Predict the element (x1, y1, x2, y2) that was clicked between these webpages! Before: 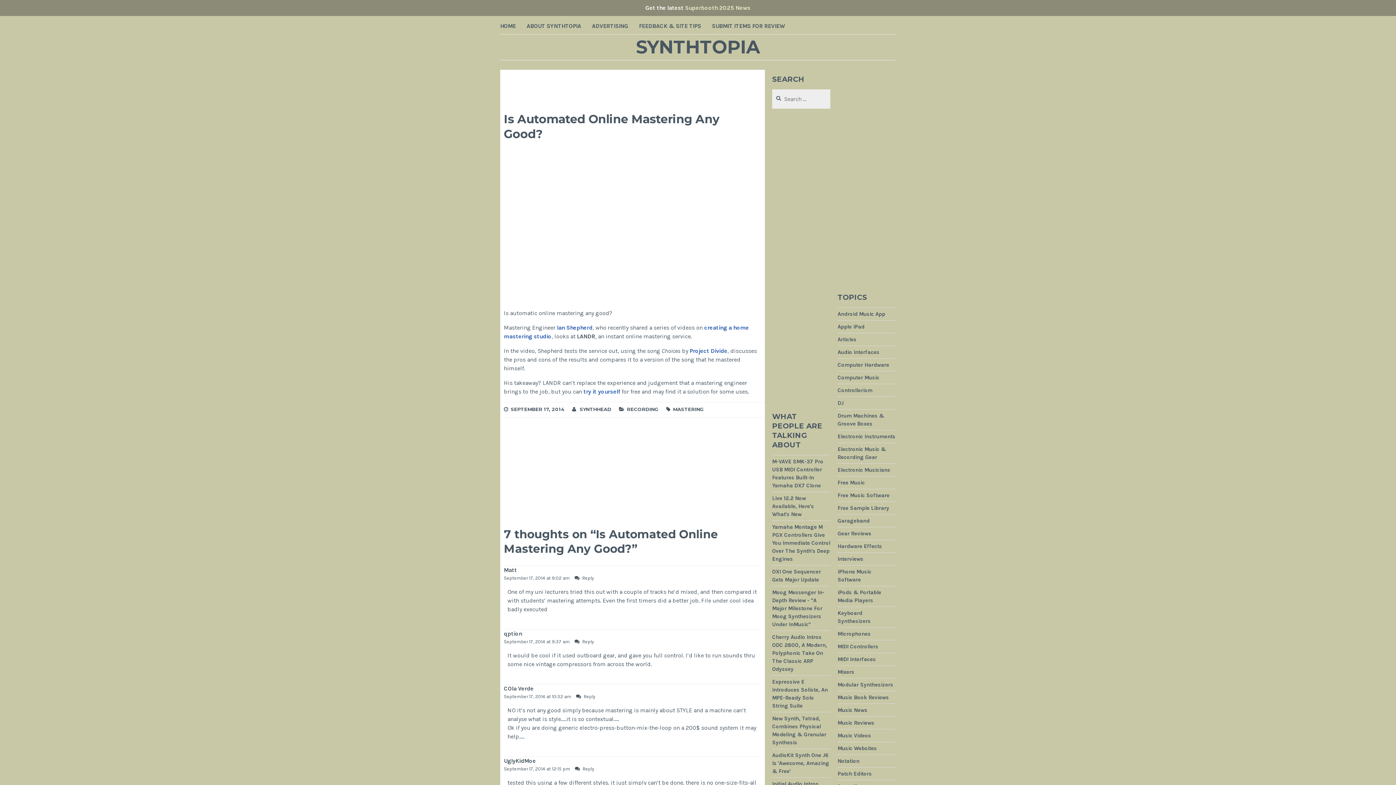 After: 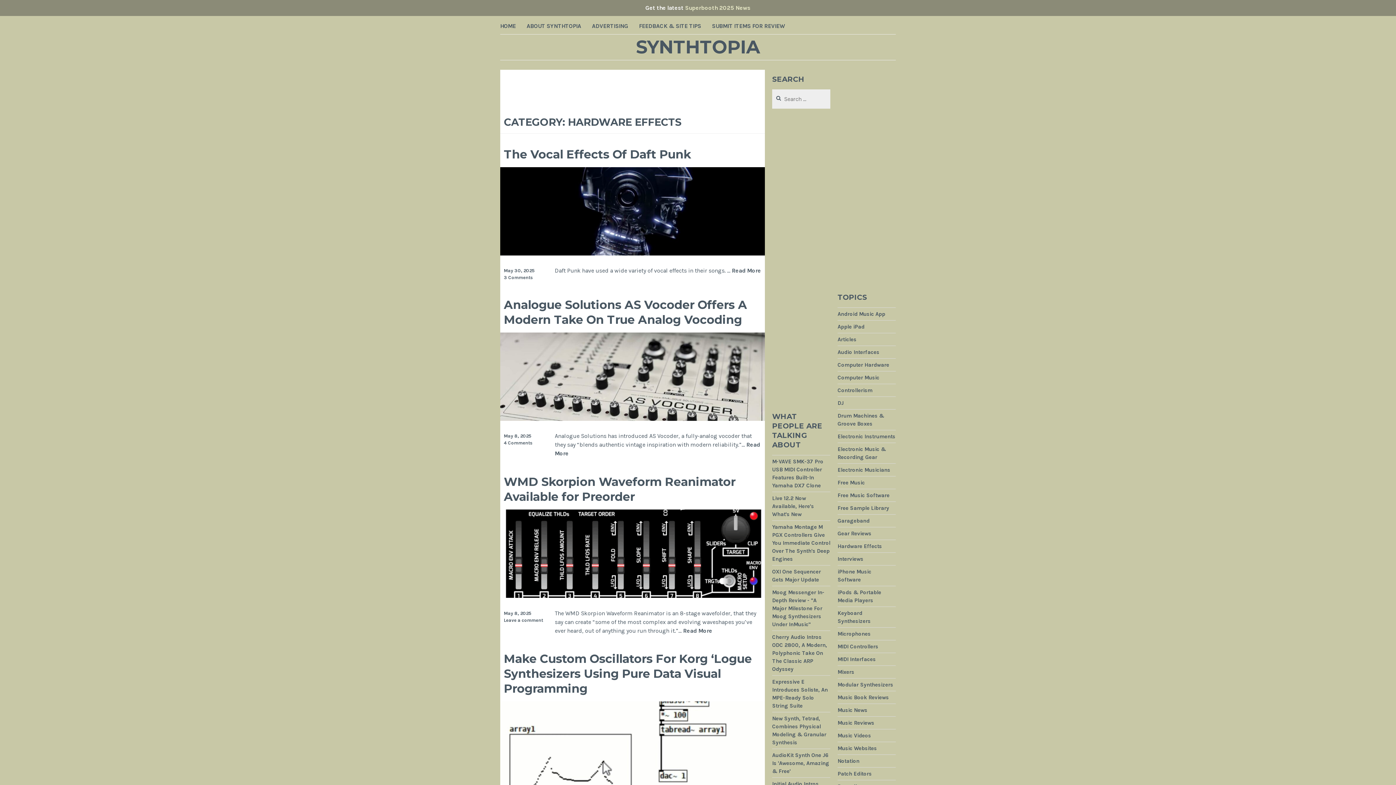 Action: label: Hardware Effects bbox: (837, 543, 882, 550)